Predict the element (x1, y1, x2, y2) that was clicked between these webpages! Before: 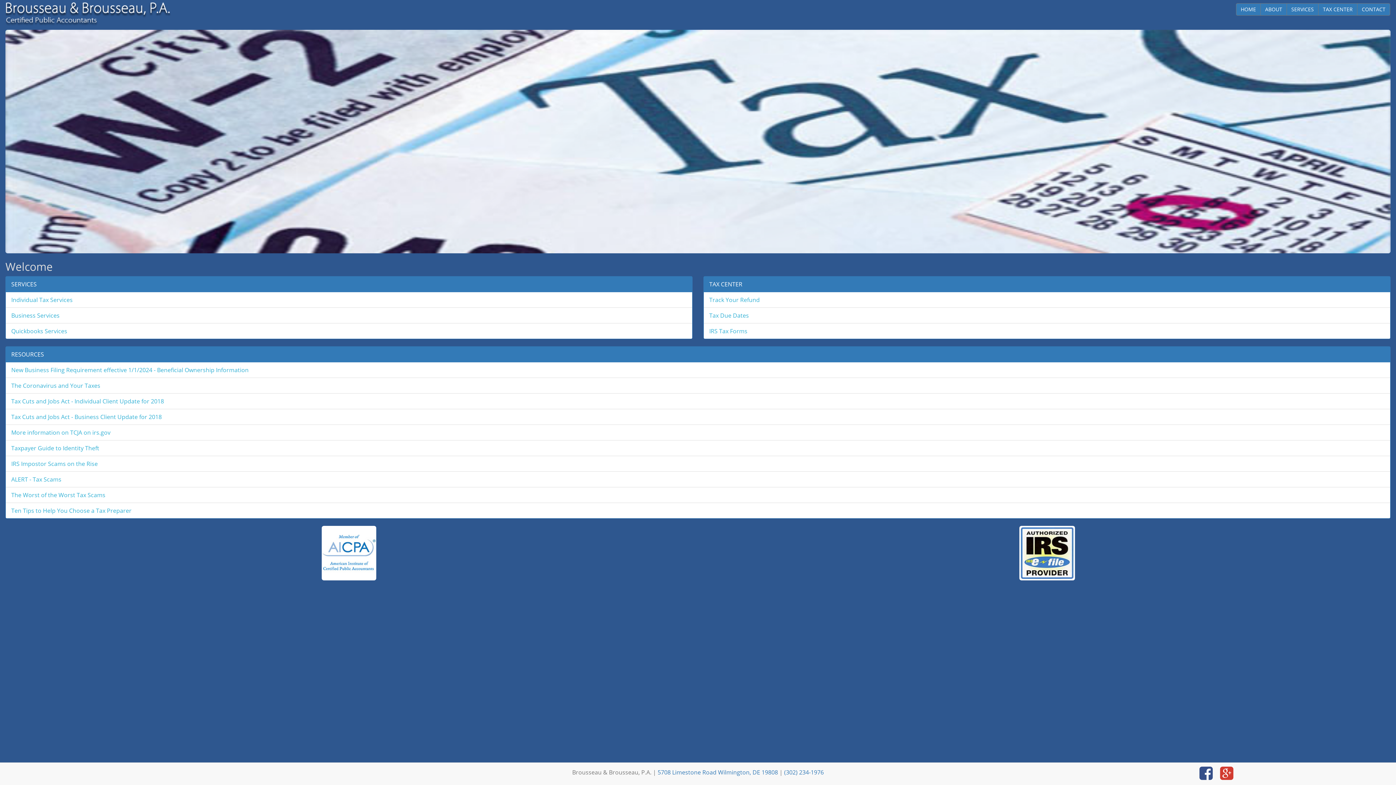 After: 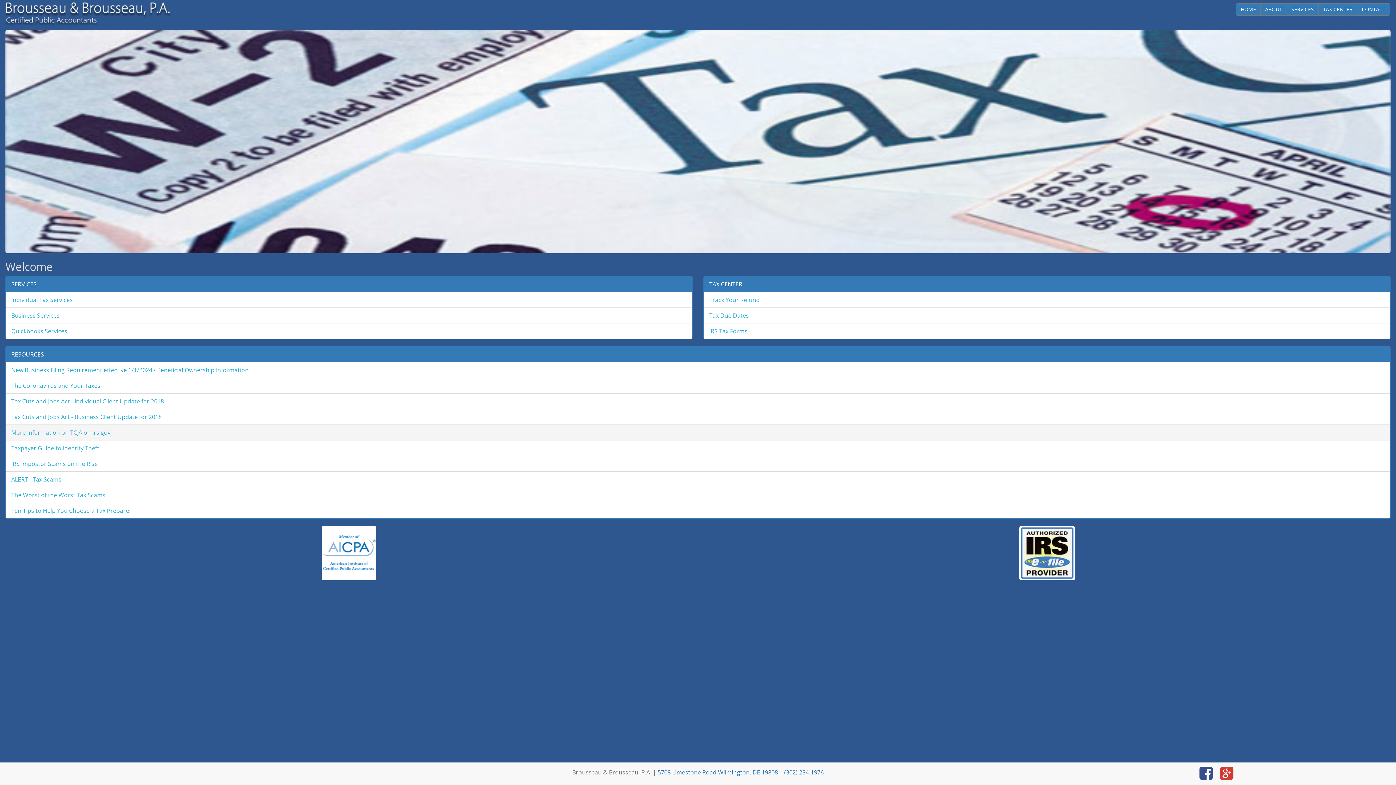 Action: label: More information on TCJA on irs.gov bbox: (5, 424, 1390, 440)